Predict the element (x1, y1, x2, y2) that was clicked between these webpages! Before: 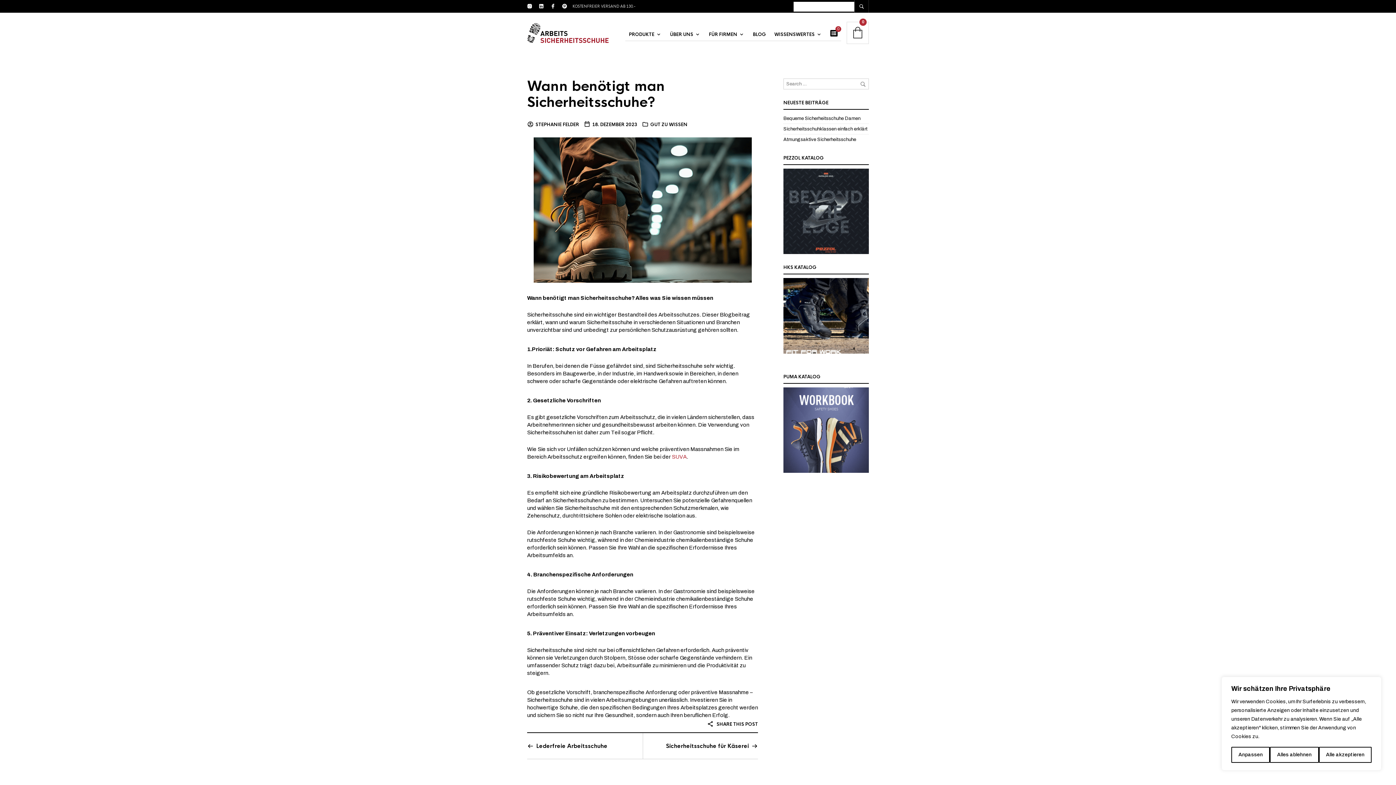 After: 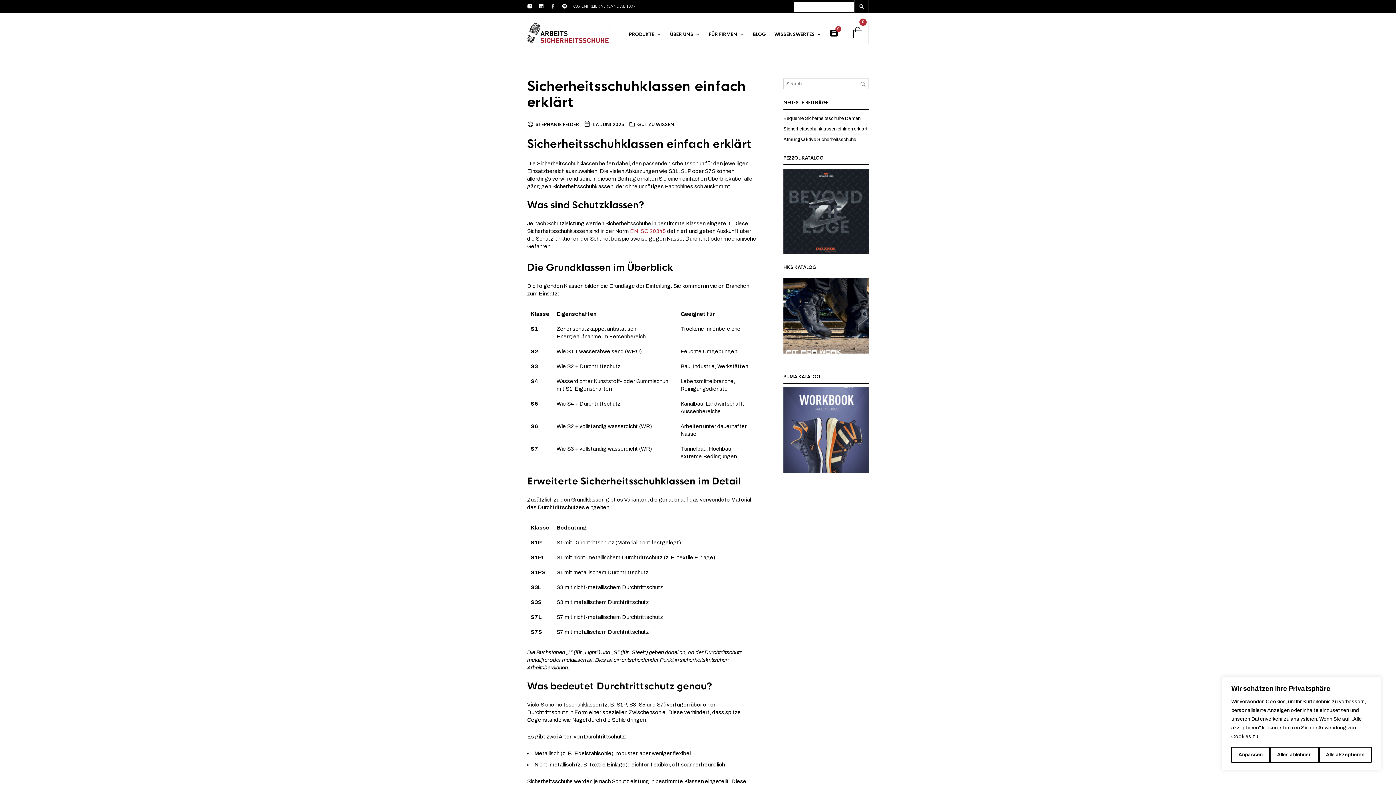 Action: bbox: (783, 126, 867, 131) label: Sicherheitsschuhklassen einfach erklärt